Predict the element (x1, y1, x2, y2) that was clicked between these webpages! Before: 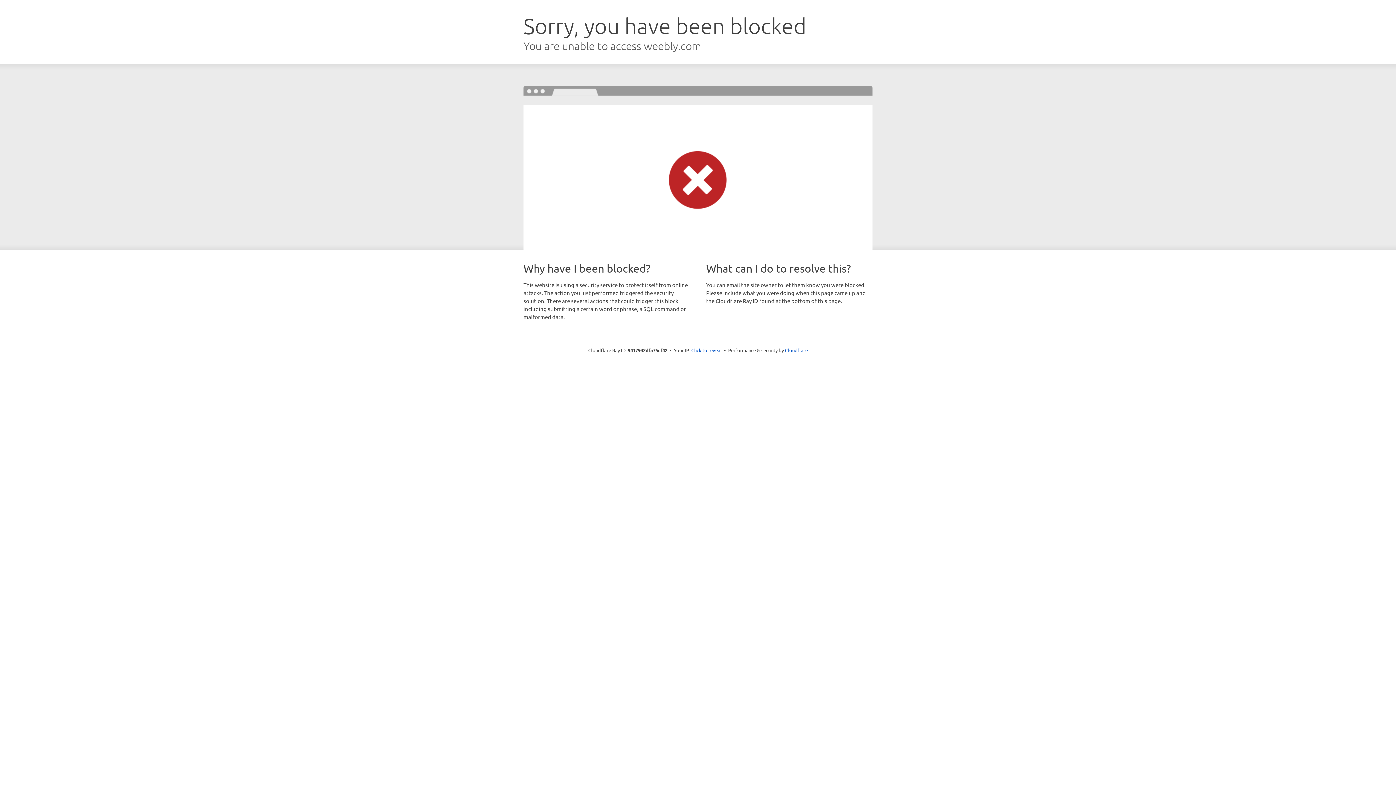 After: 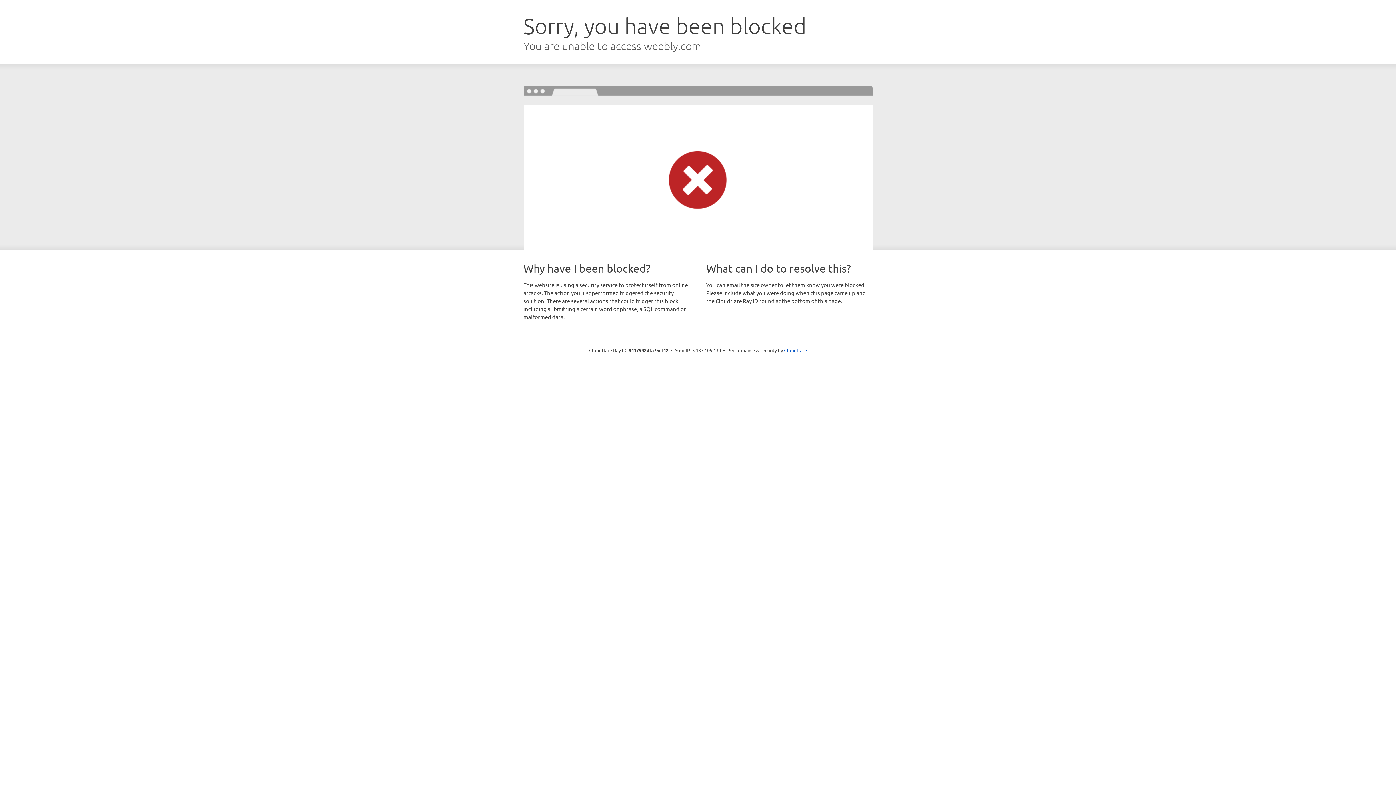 Action: label: Click to reveal bbox: (691, 346, 722, 353)